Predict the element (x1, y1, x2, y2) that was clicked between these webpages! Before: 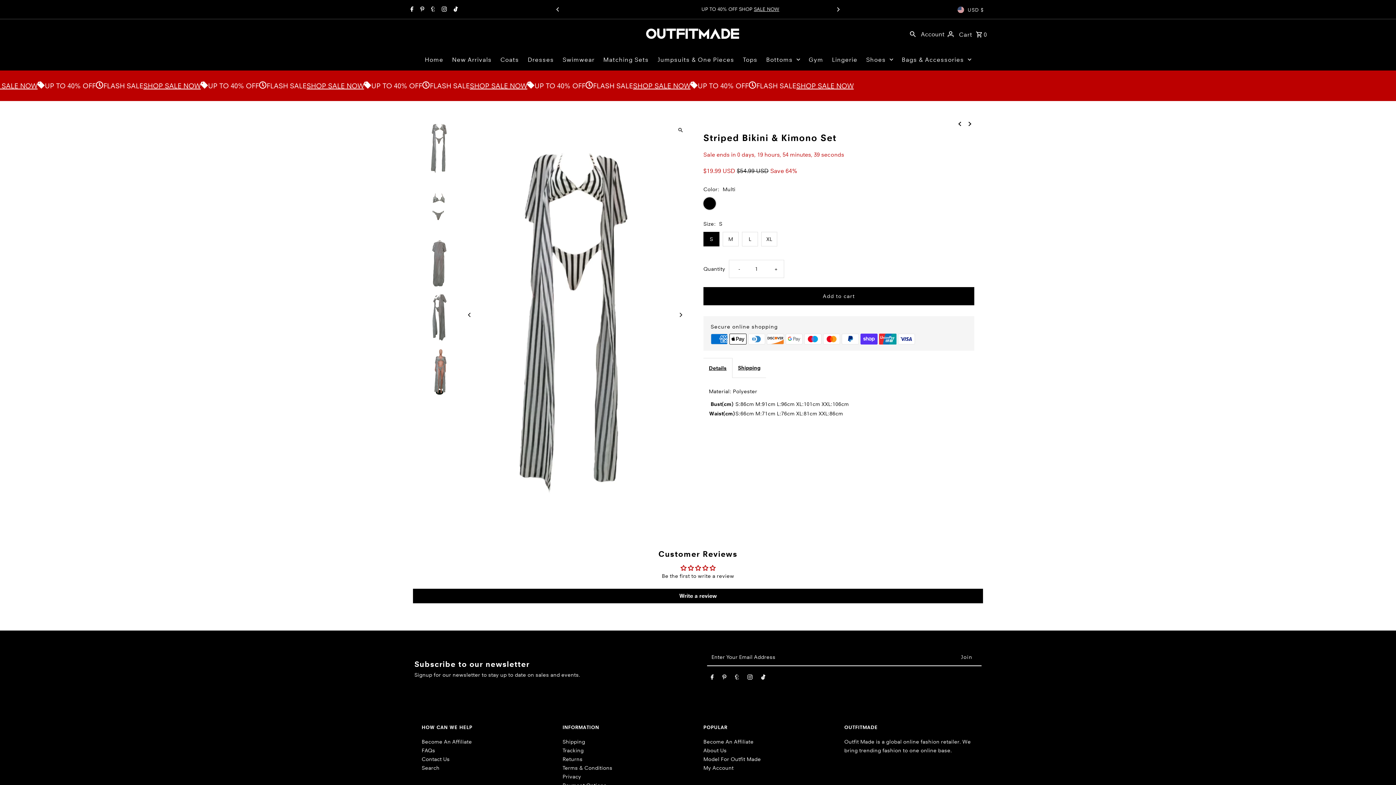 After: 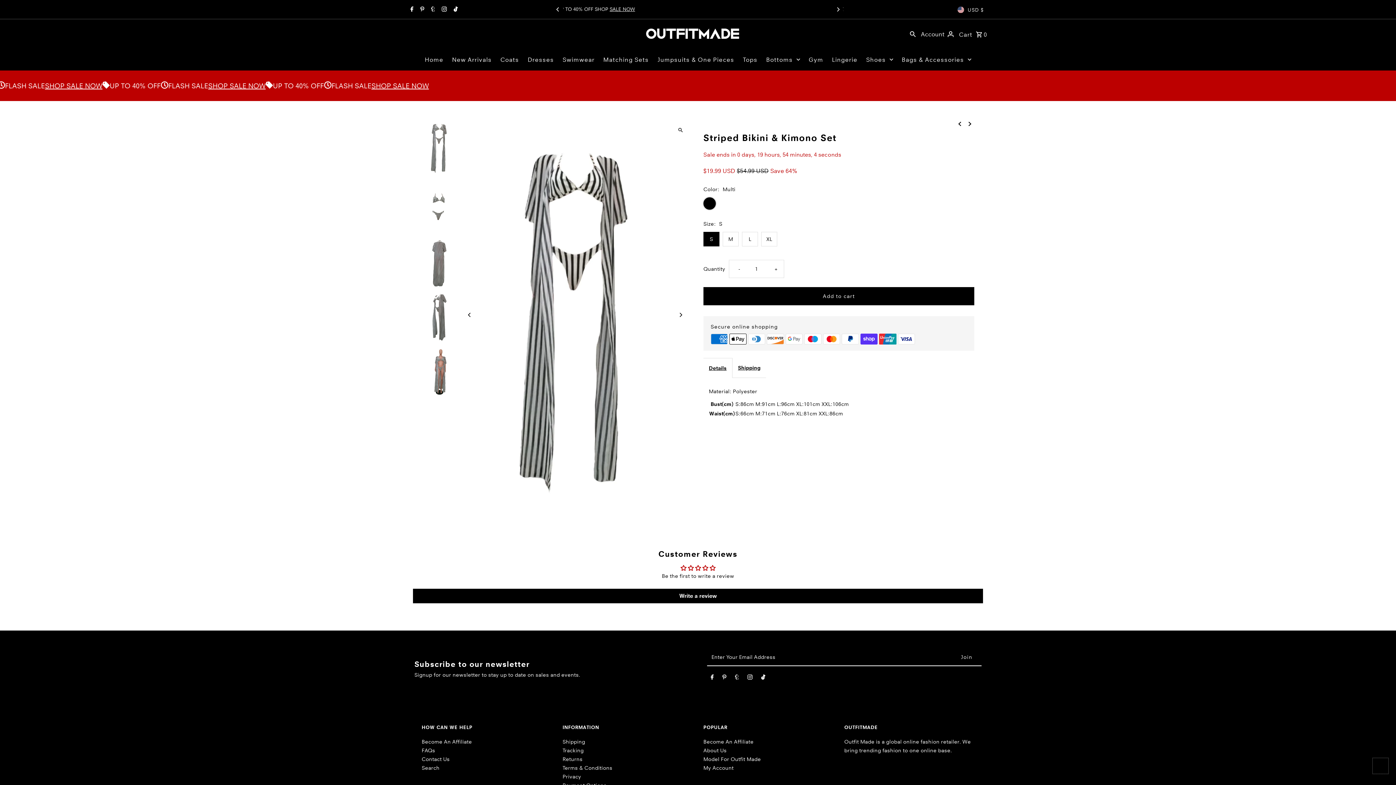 Action: label: Scroll to top bbox: (1372, 758, 1389, 774)